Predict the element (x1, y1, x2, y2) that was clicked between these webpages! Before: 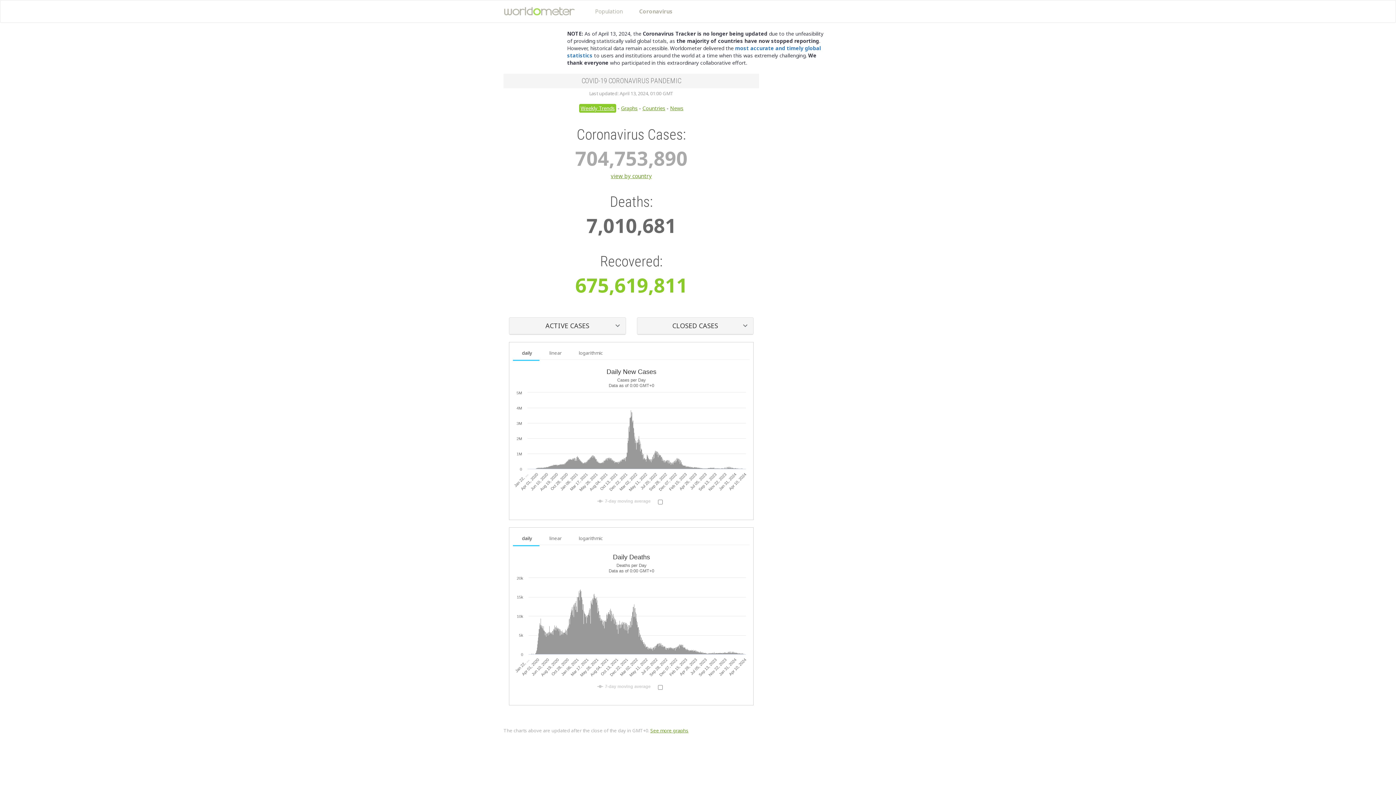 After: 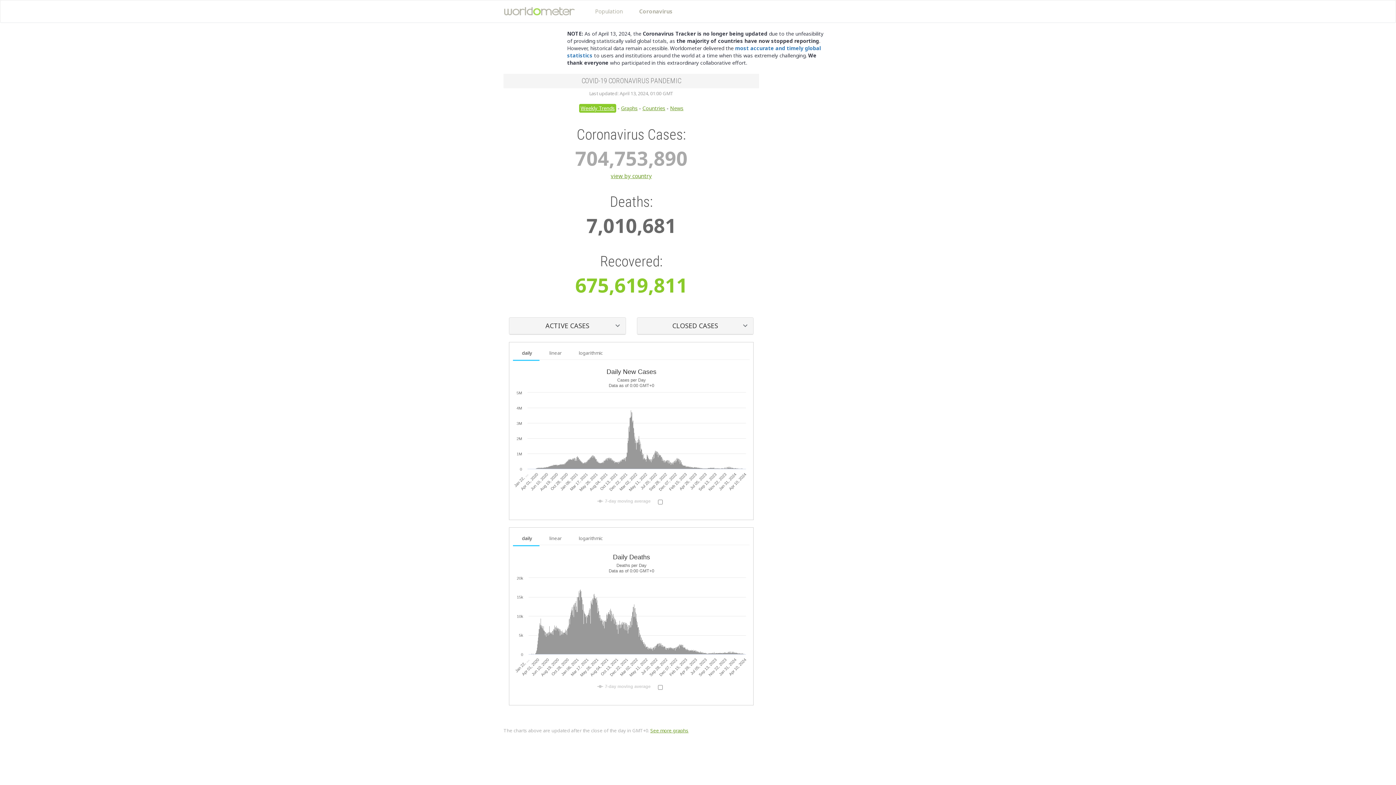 Action: label: Coronavirus bbox: (630, 5, 680, 14)